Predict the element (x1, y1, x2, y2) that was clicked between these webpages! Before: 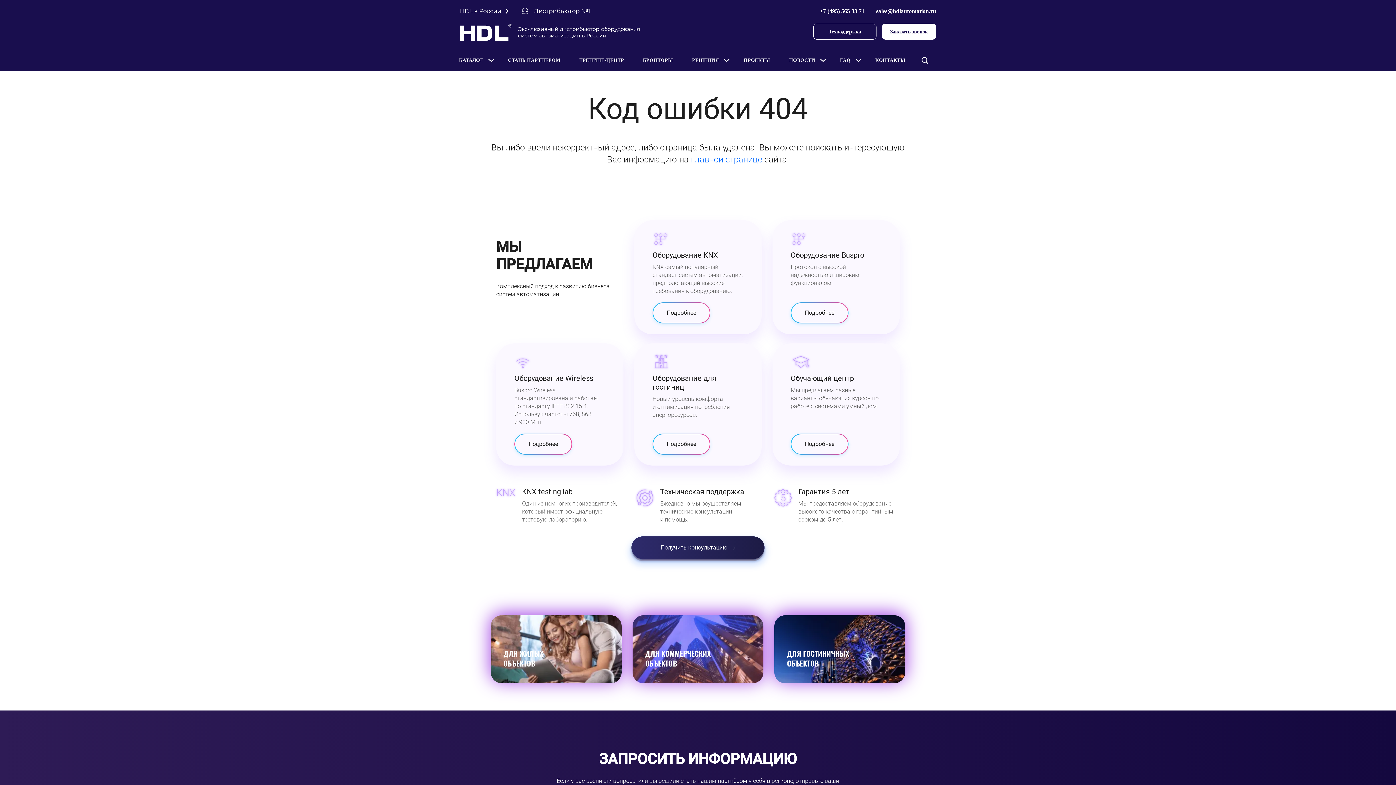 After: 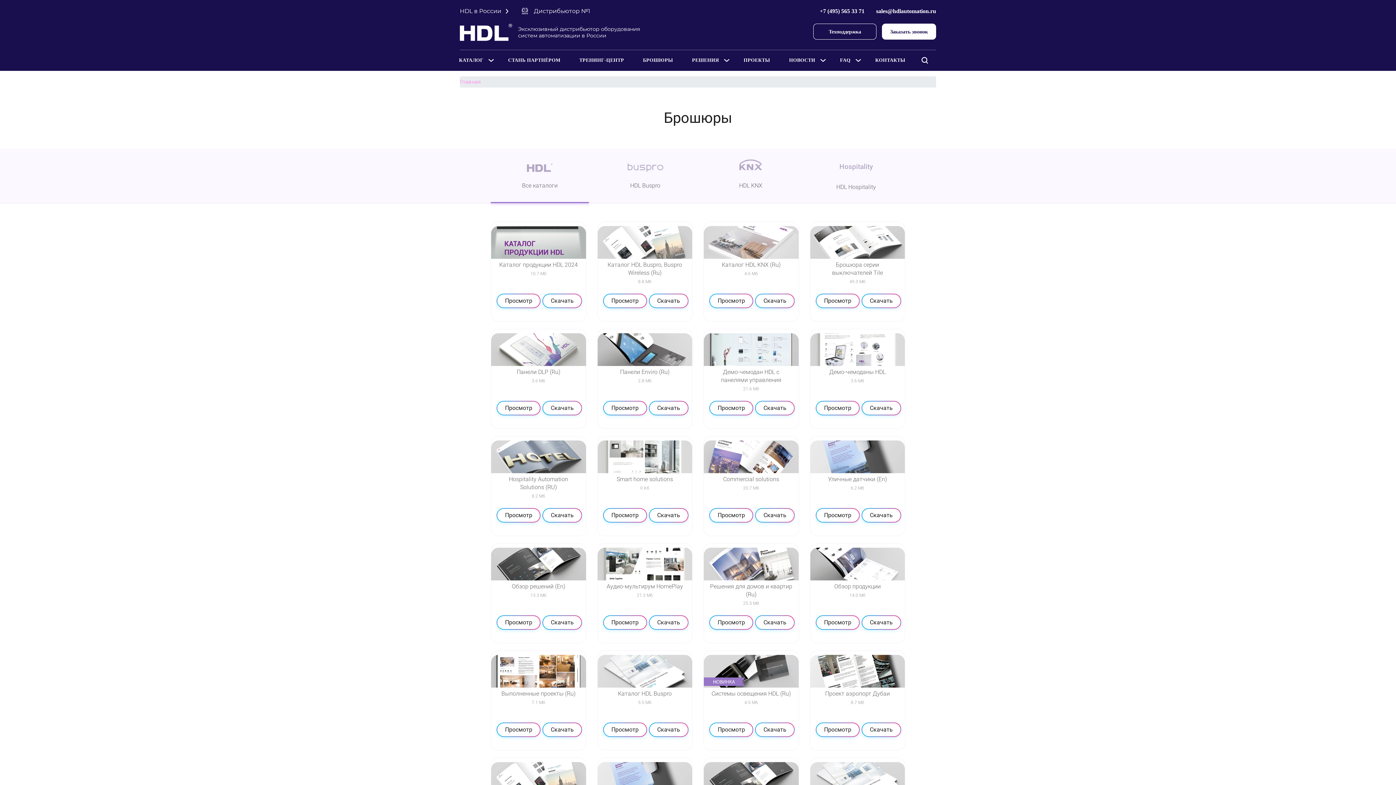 Action: bbox: (638, 50, 678, 70) label: БРОШЮРЫ